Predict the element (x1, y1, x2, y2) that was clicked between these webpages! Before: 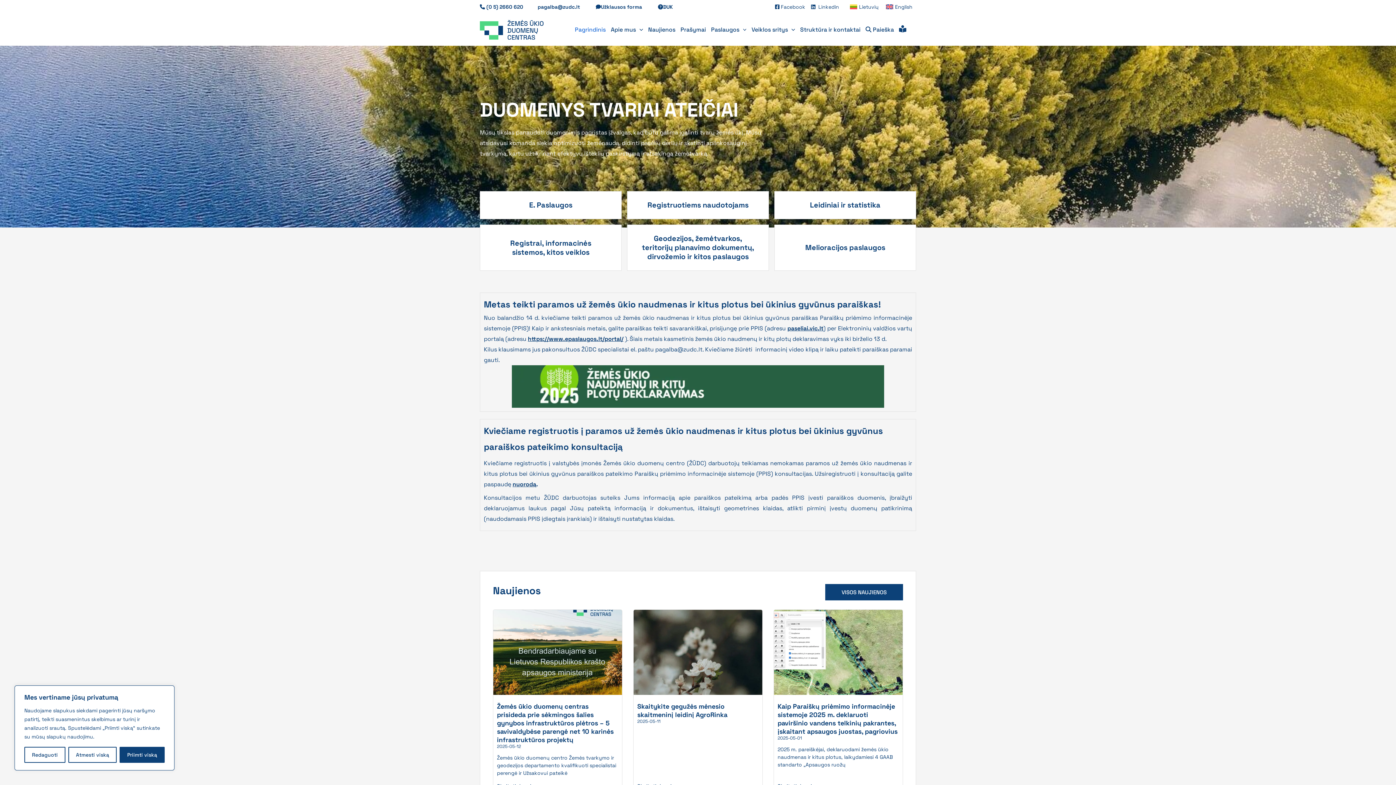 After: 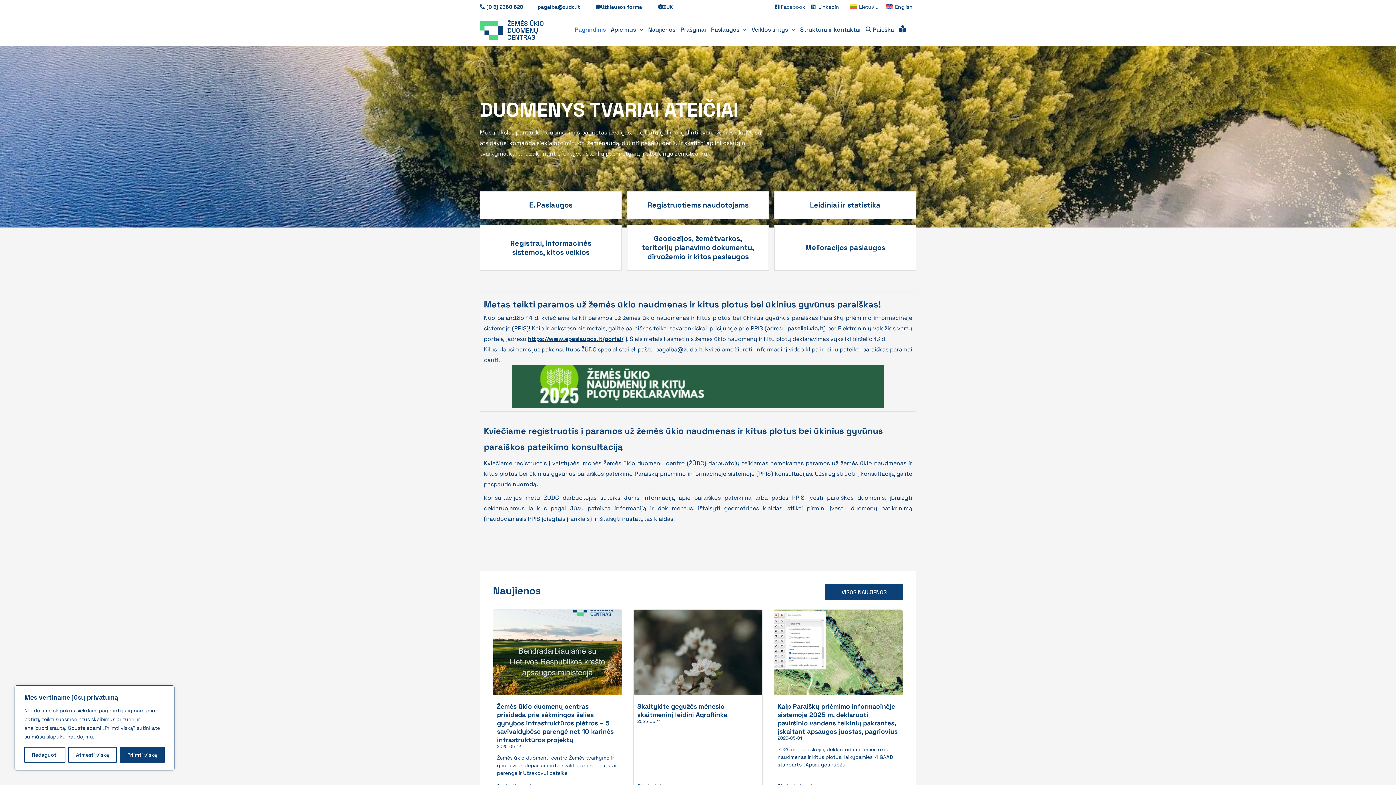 Action: bbox: (775, 3, 805, 10) label:  Facebook